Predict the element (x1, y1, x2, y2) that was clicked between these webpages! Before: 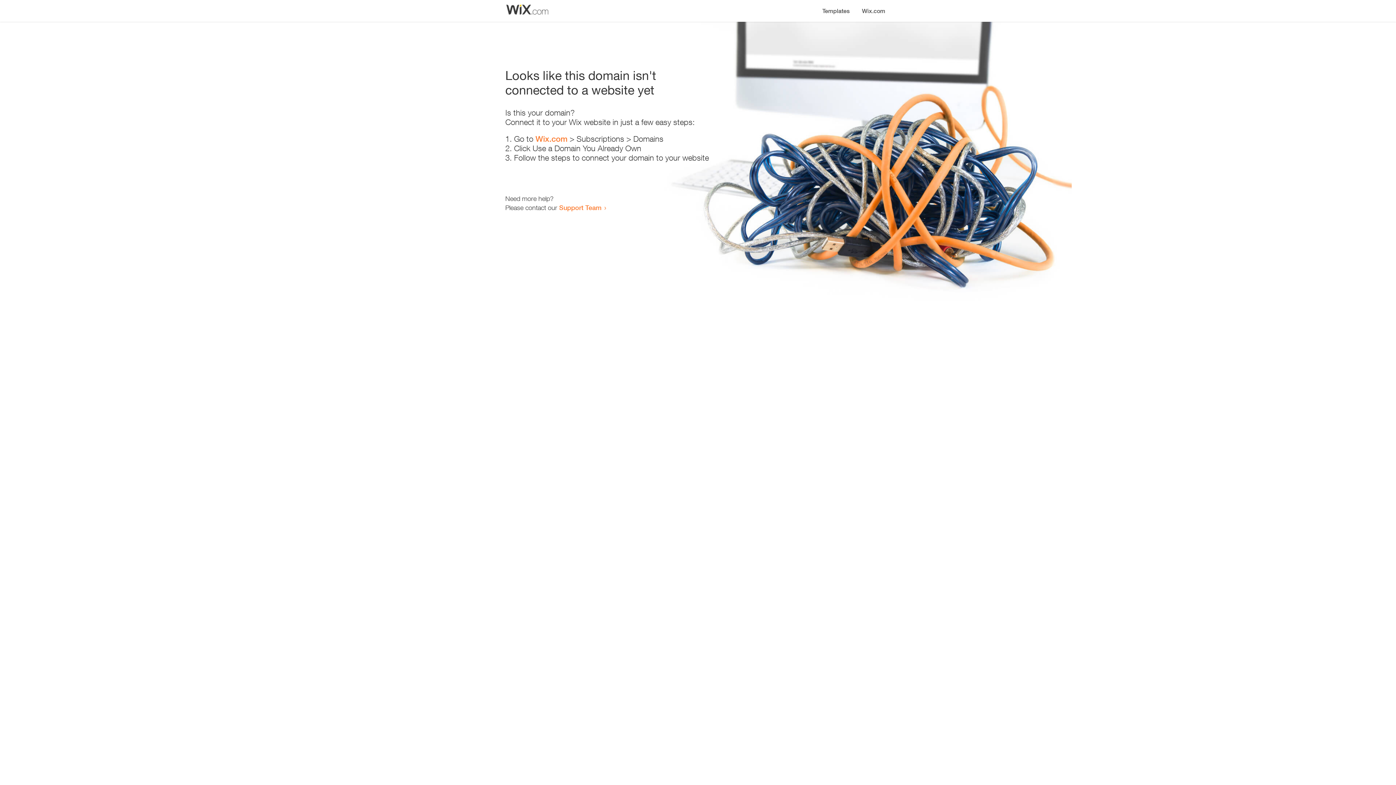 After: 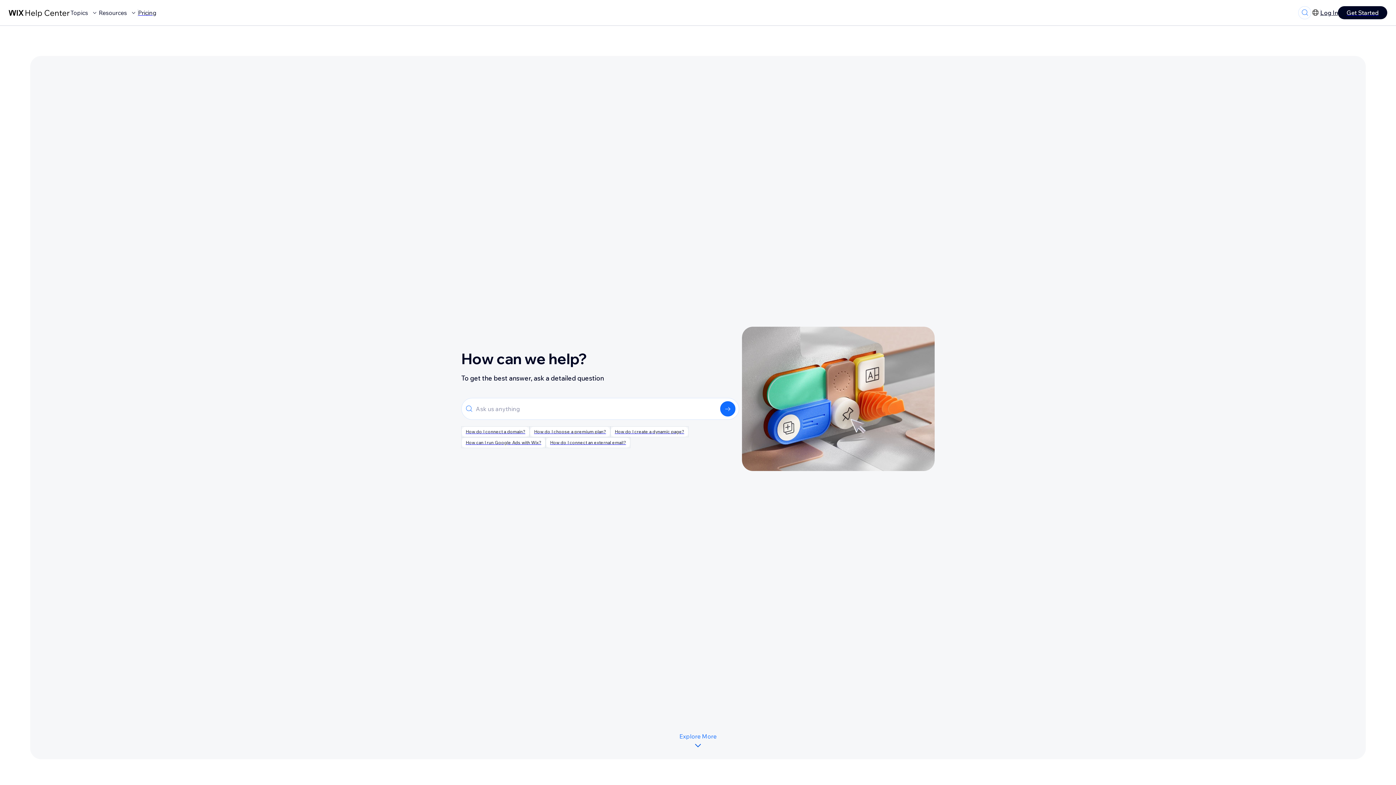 Action: bbox: (559, 203, 601, 211) label: Support Team